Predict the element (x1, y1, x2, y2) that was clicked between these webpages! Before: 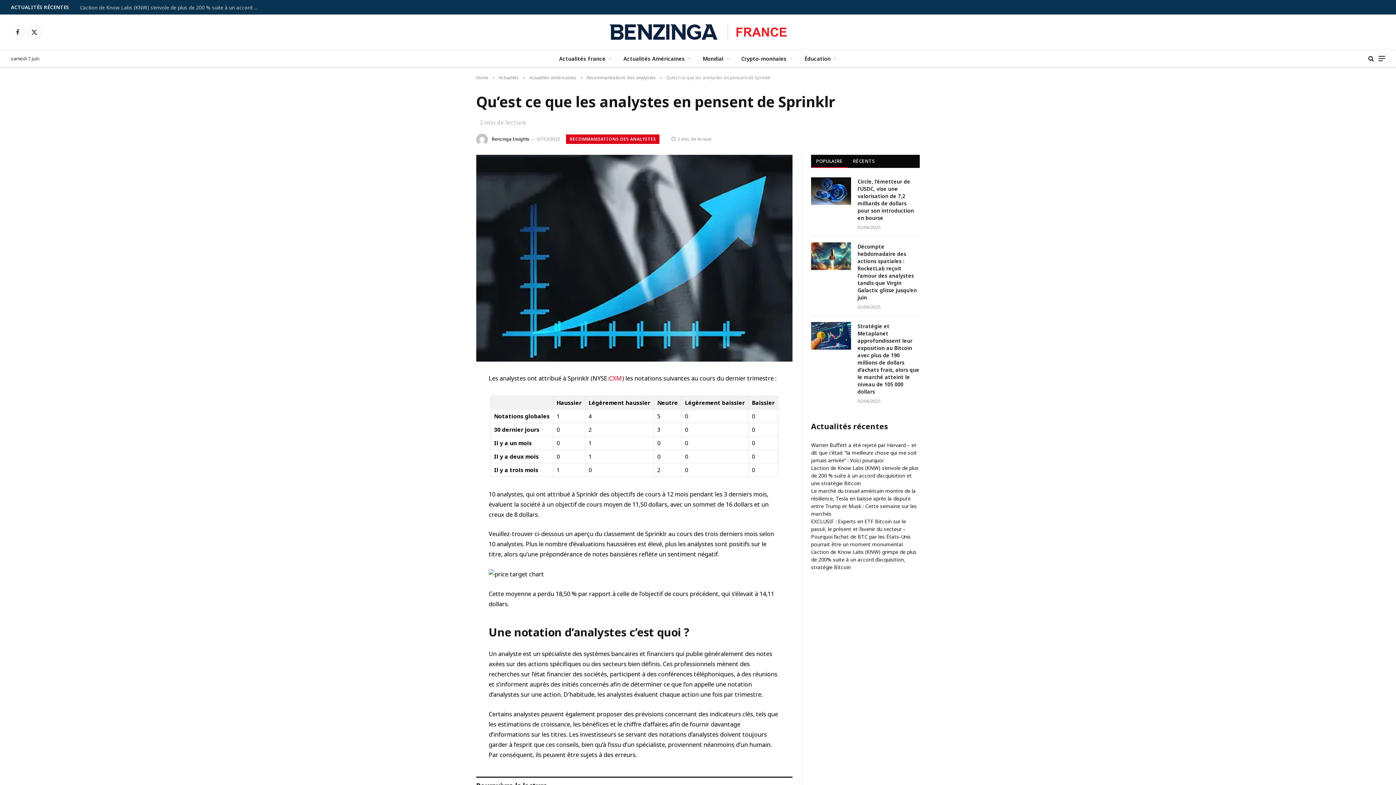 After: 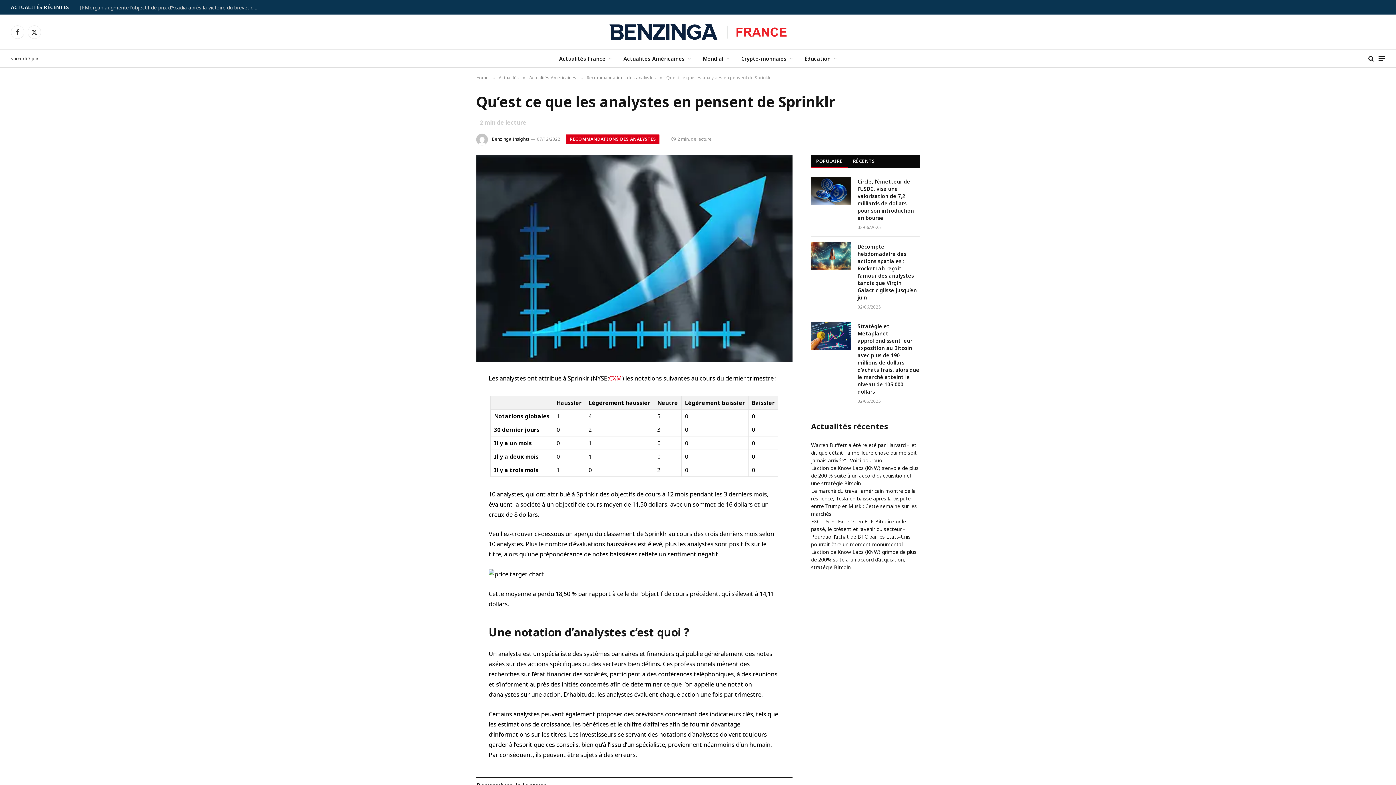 Action: bbox: (443, 464, 458, 478)